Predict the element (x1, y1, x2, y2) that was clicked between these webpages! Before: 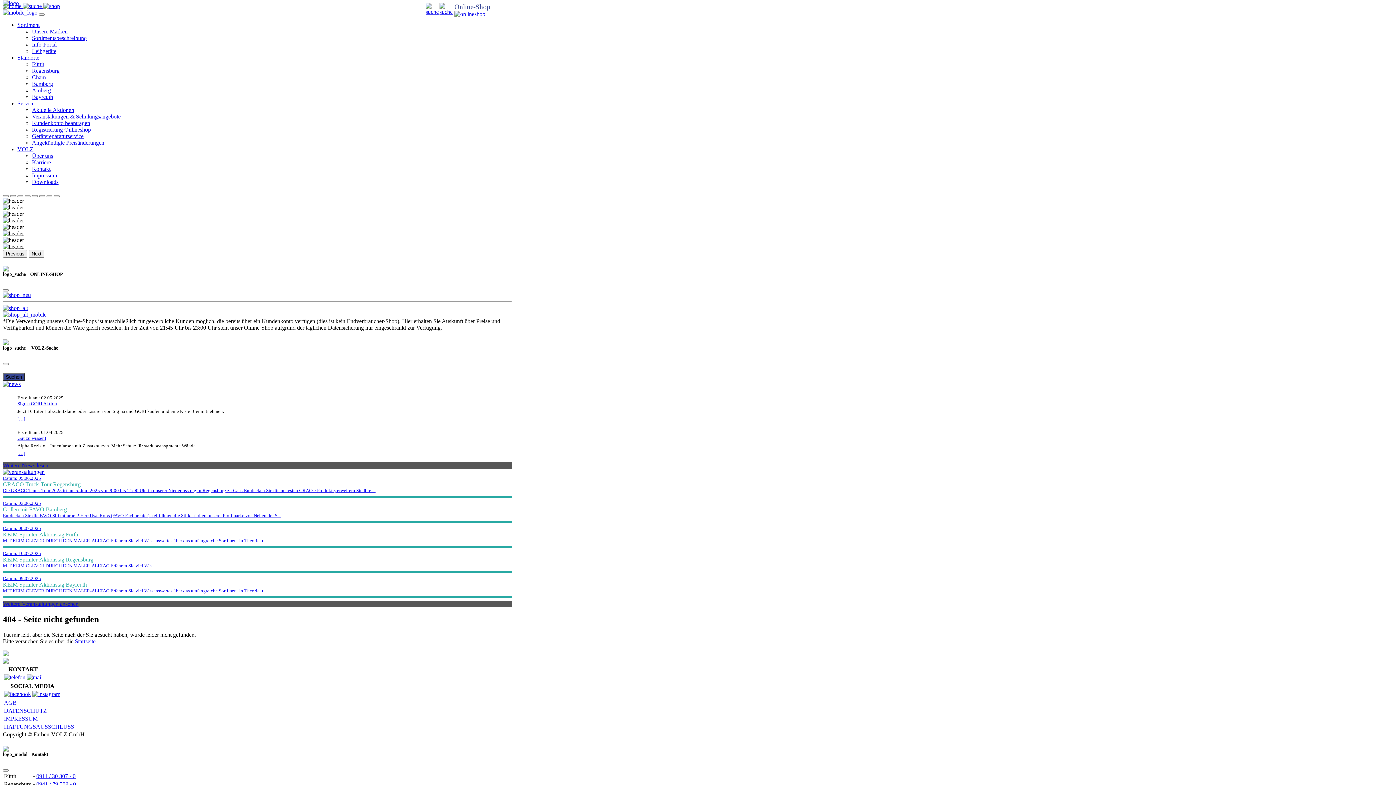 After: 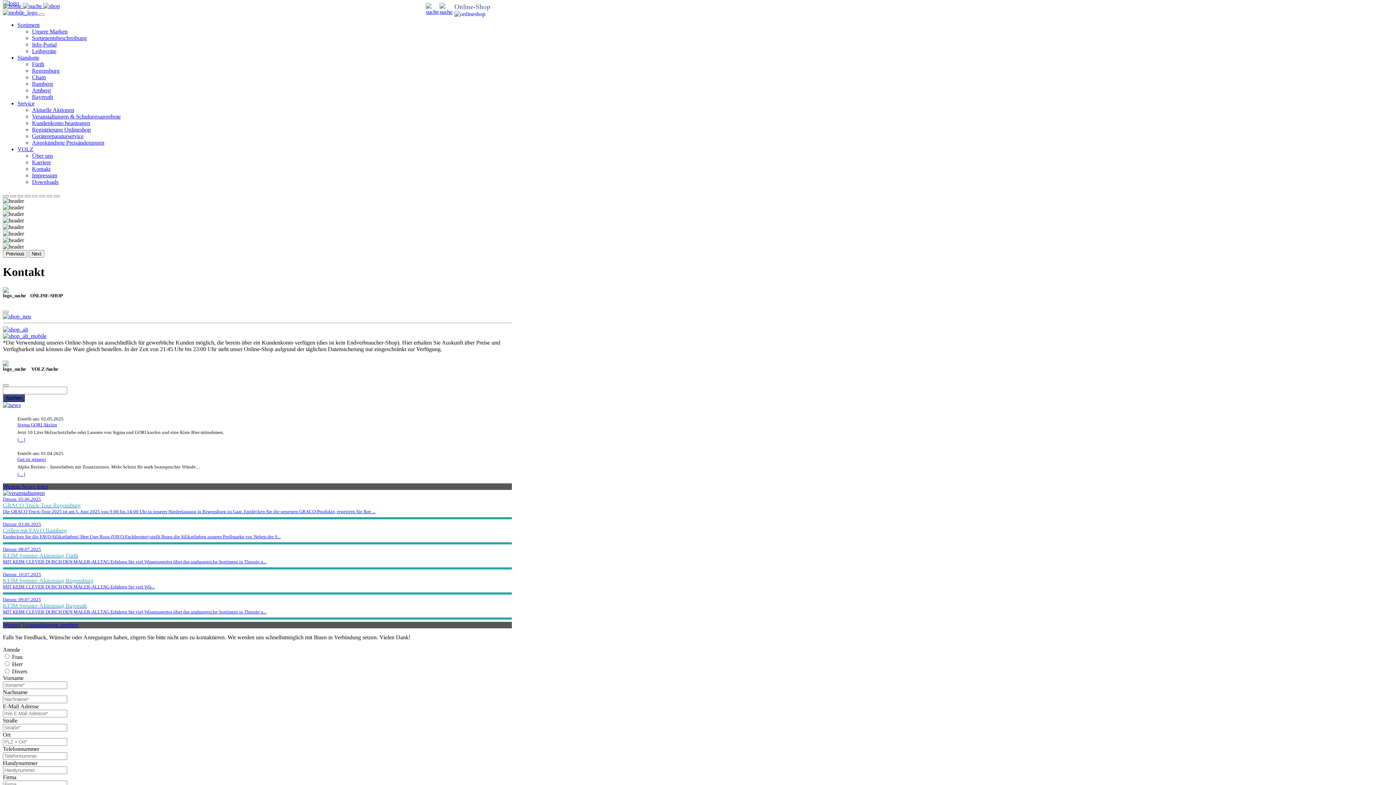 Action: bbox: (32, 165, 50, 172) label: Kontakt